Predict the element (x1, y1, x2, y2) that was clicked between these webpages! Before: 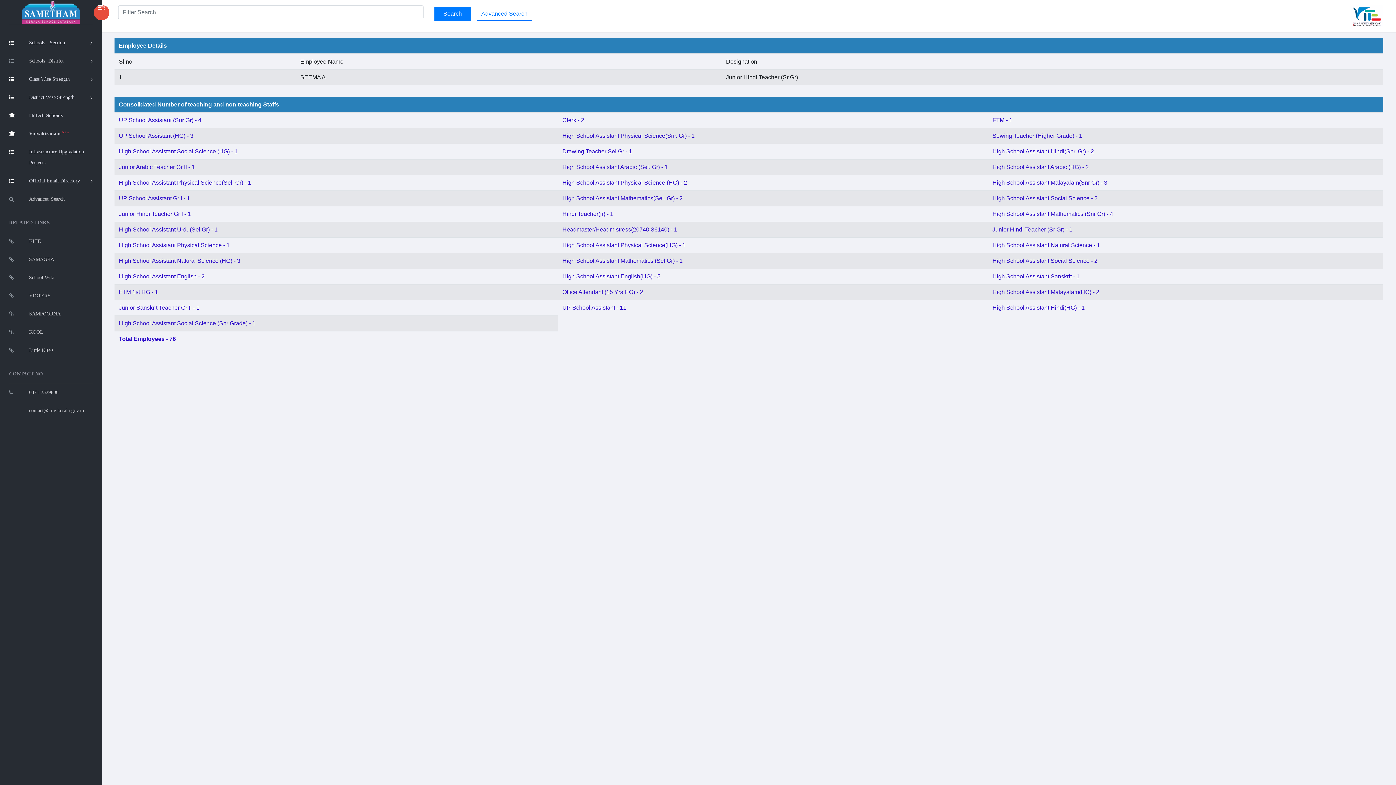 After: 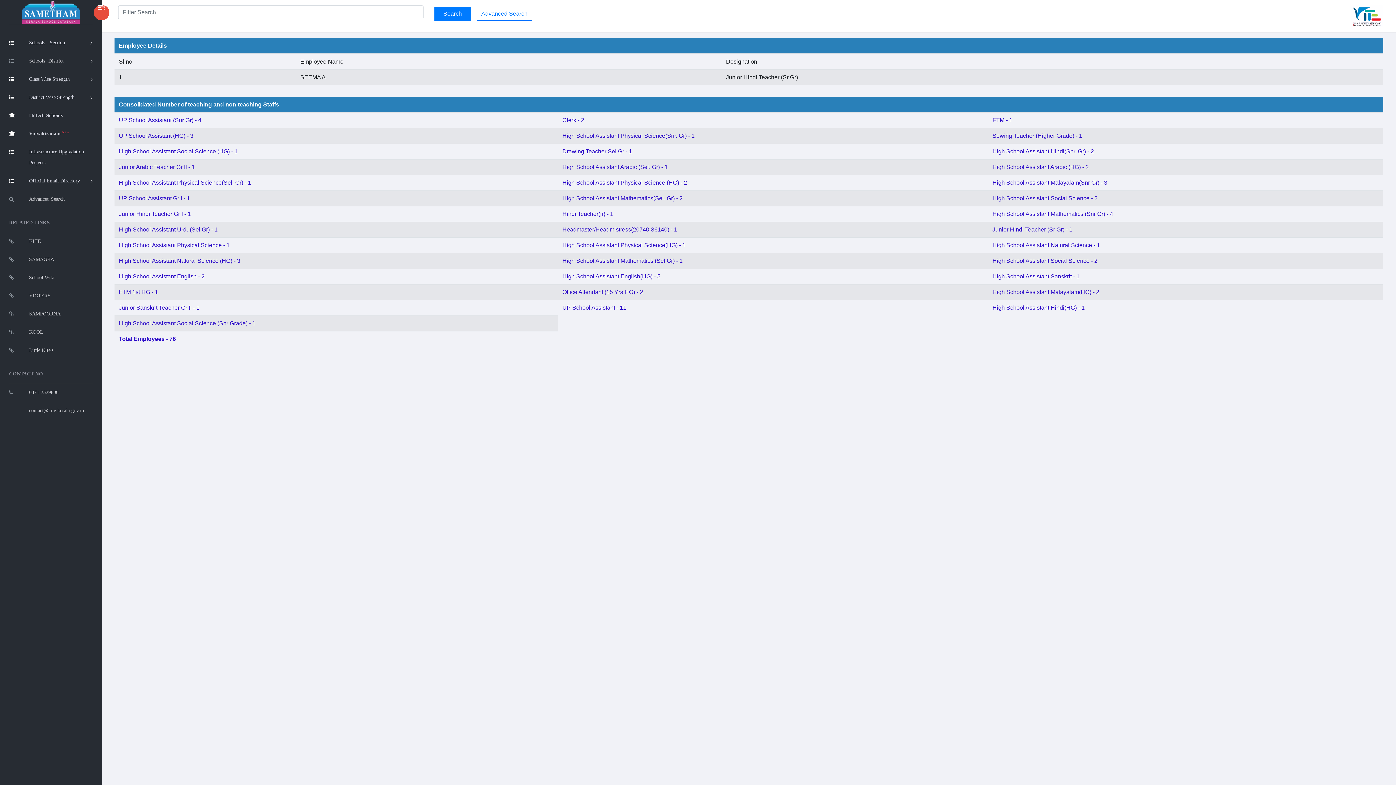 Action: label: Junior Hindi Teacher (Sr Gr) - 1 bbox: (992, 226, 1072, 232)